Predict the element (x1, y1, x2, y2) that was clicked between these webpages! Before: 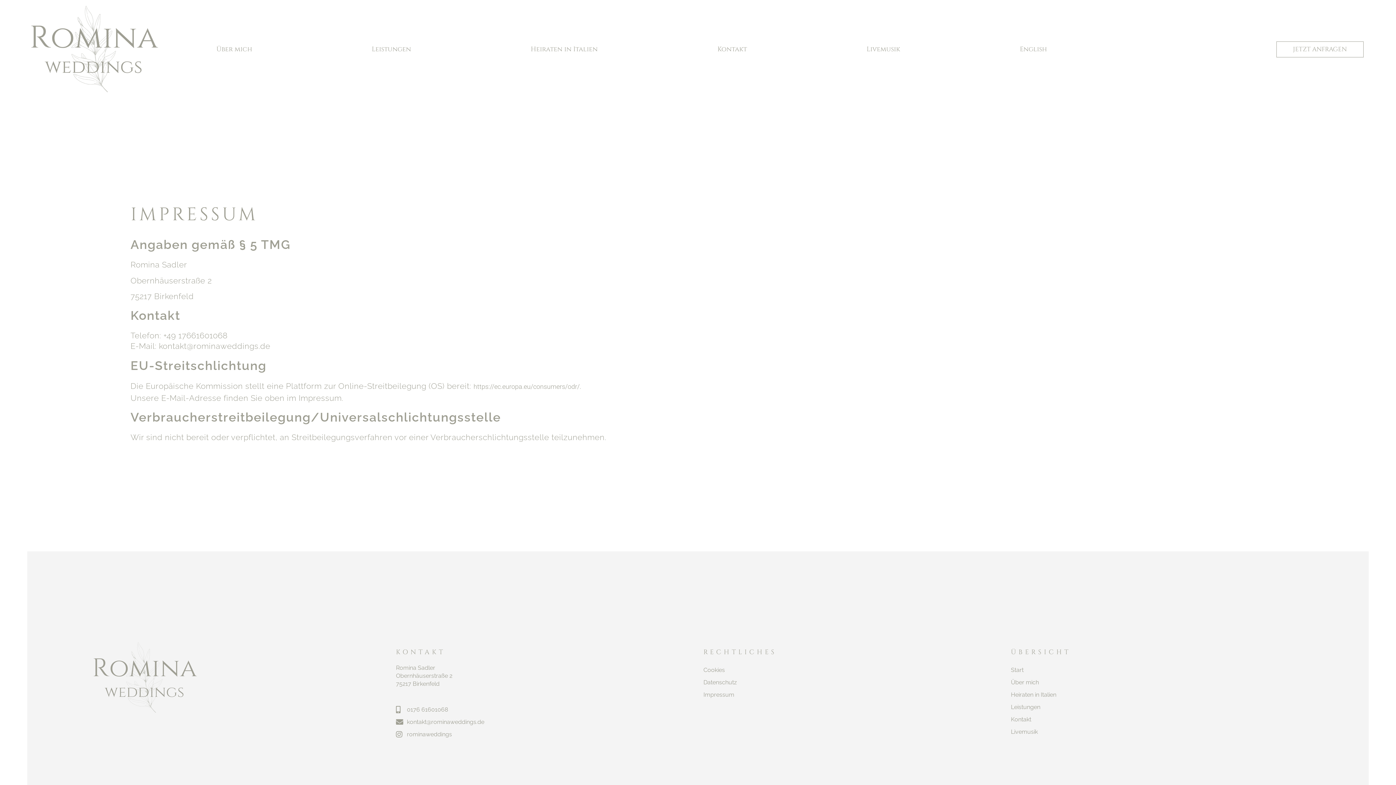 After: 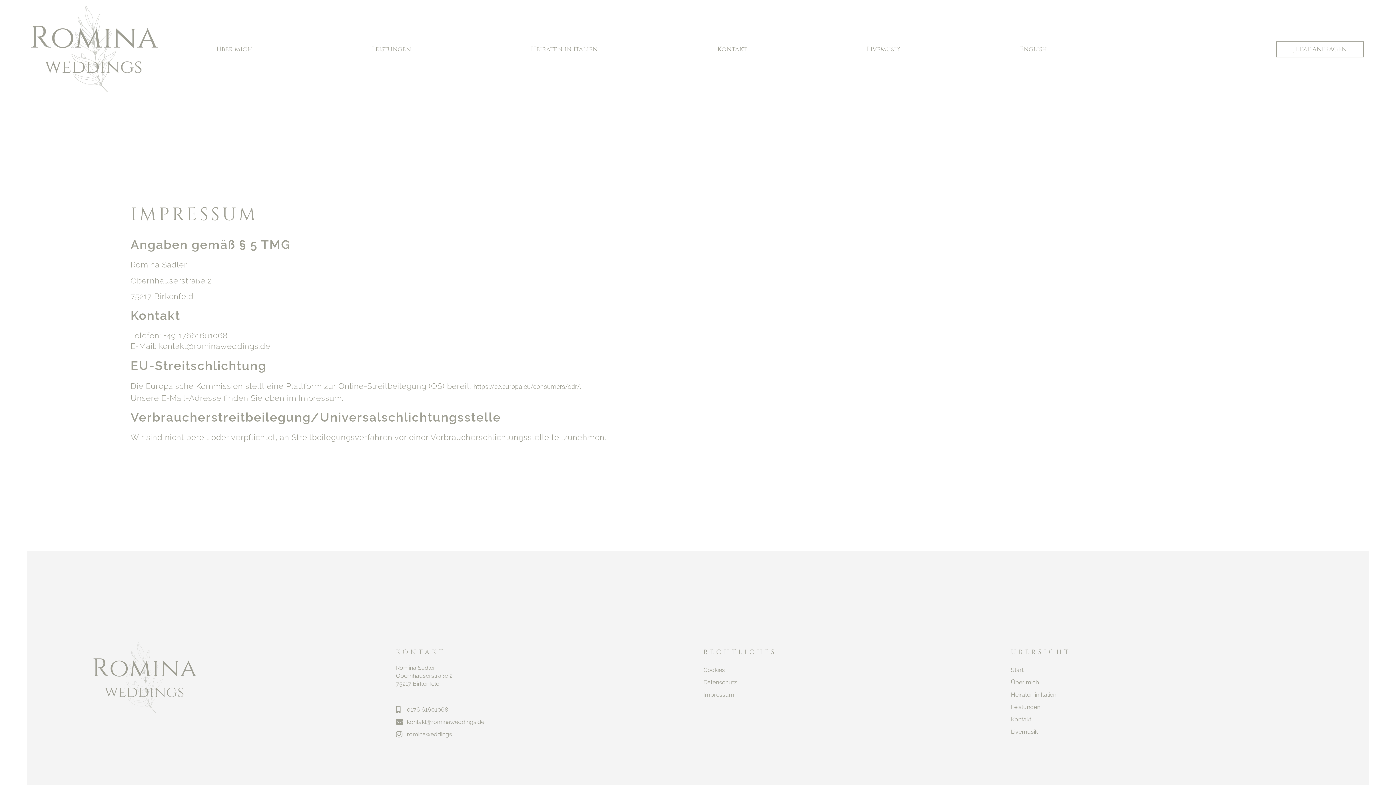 Action: bbox: (703, 689, 1000, 701) label: Impressum